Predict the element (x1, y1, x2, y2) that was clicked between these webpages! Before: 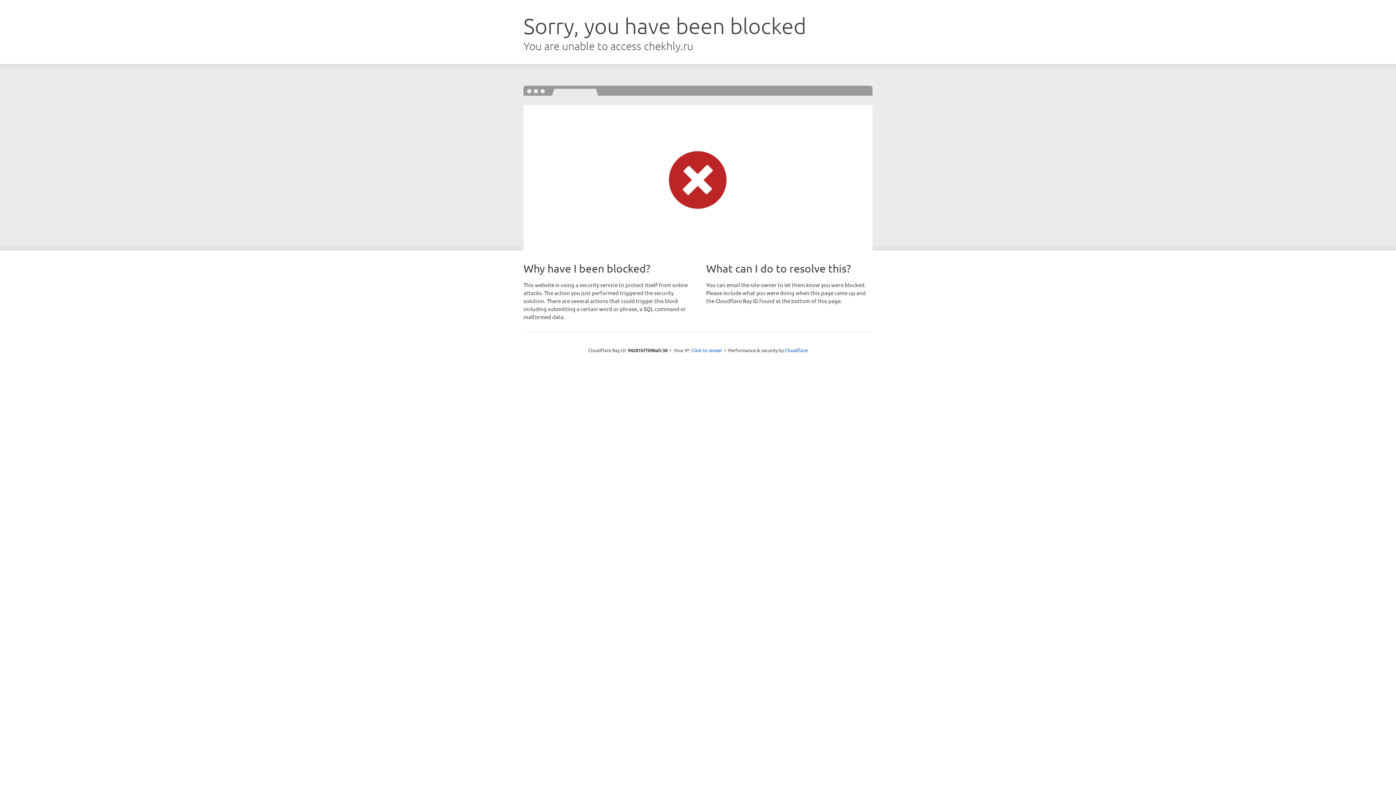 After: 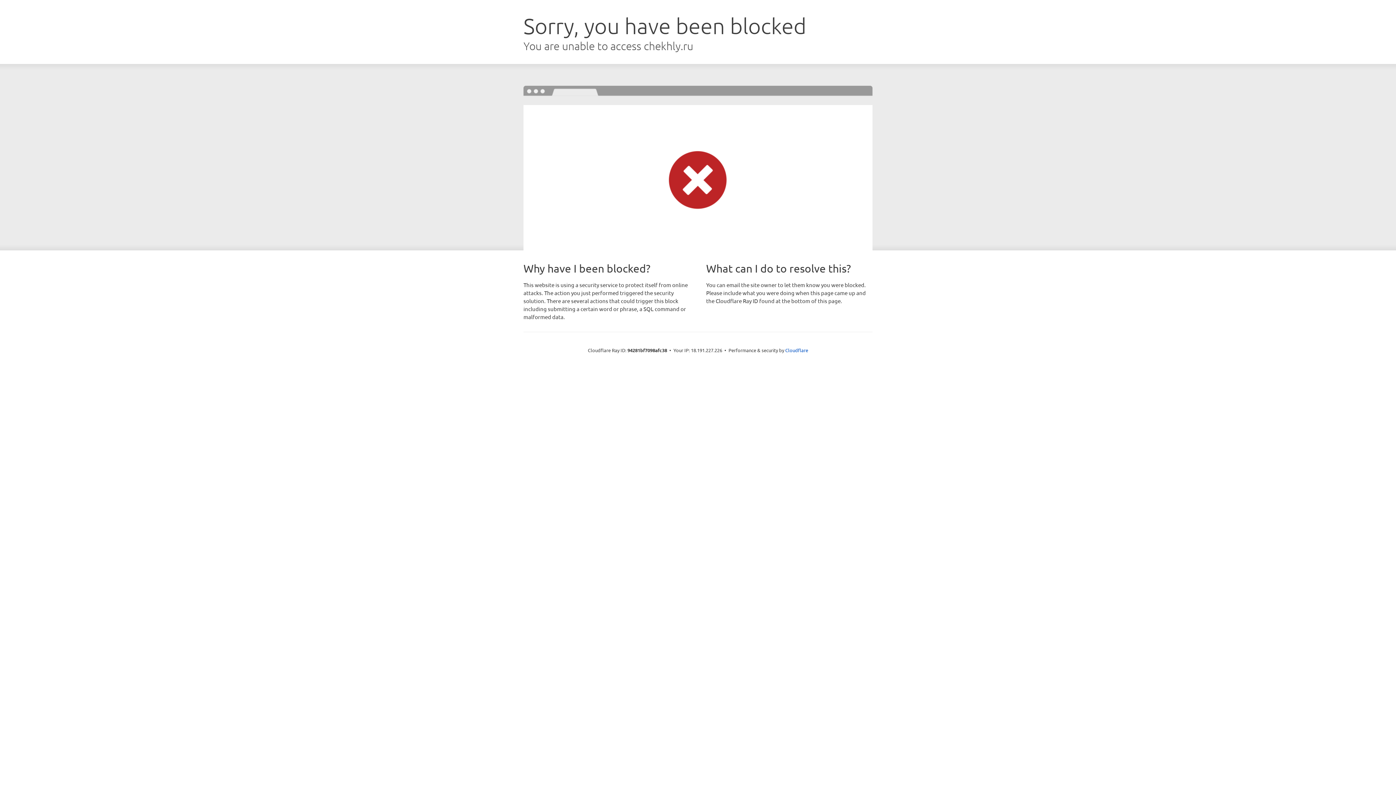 Action: label: Click to reveal bbox: (691, 346, 722, 353)